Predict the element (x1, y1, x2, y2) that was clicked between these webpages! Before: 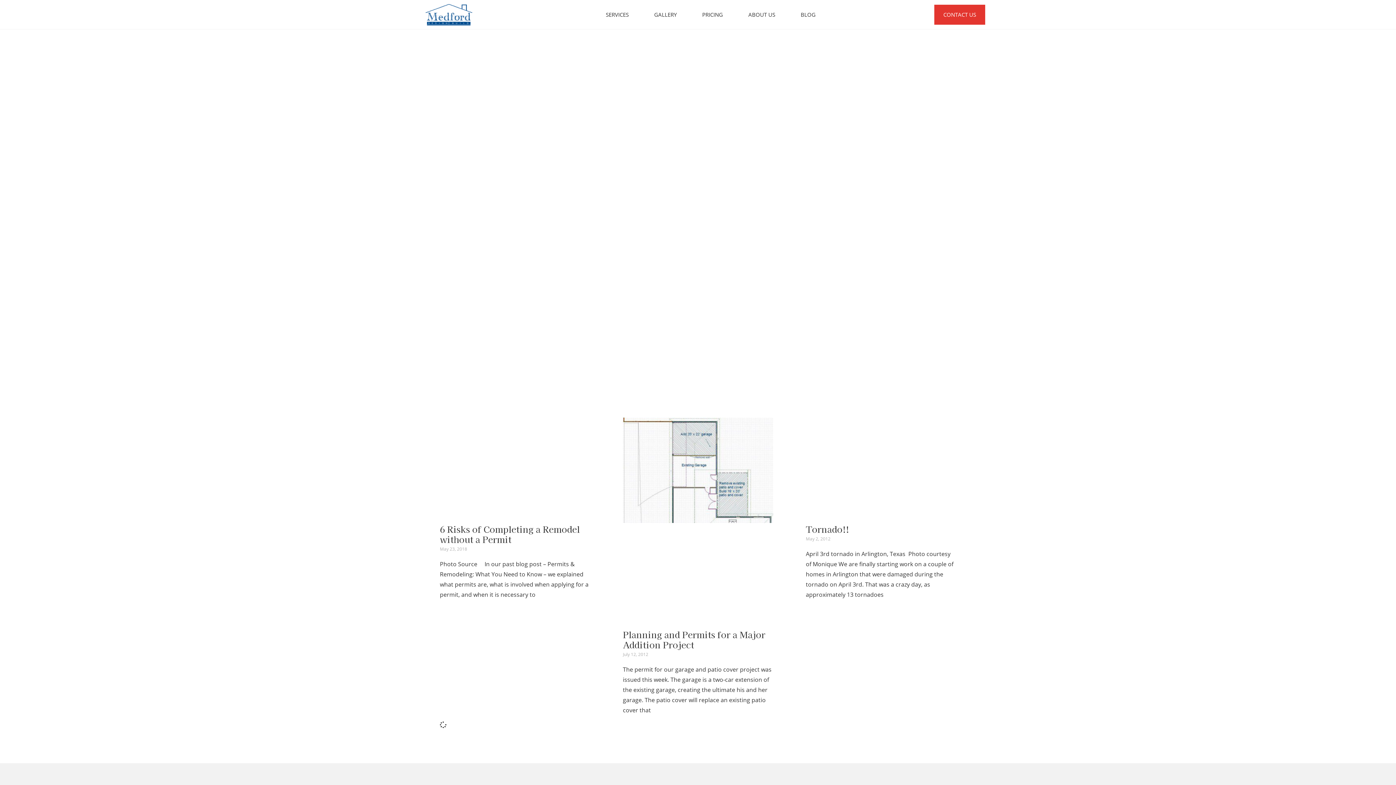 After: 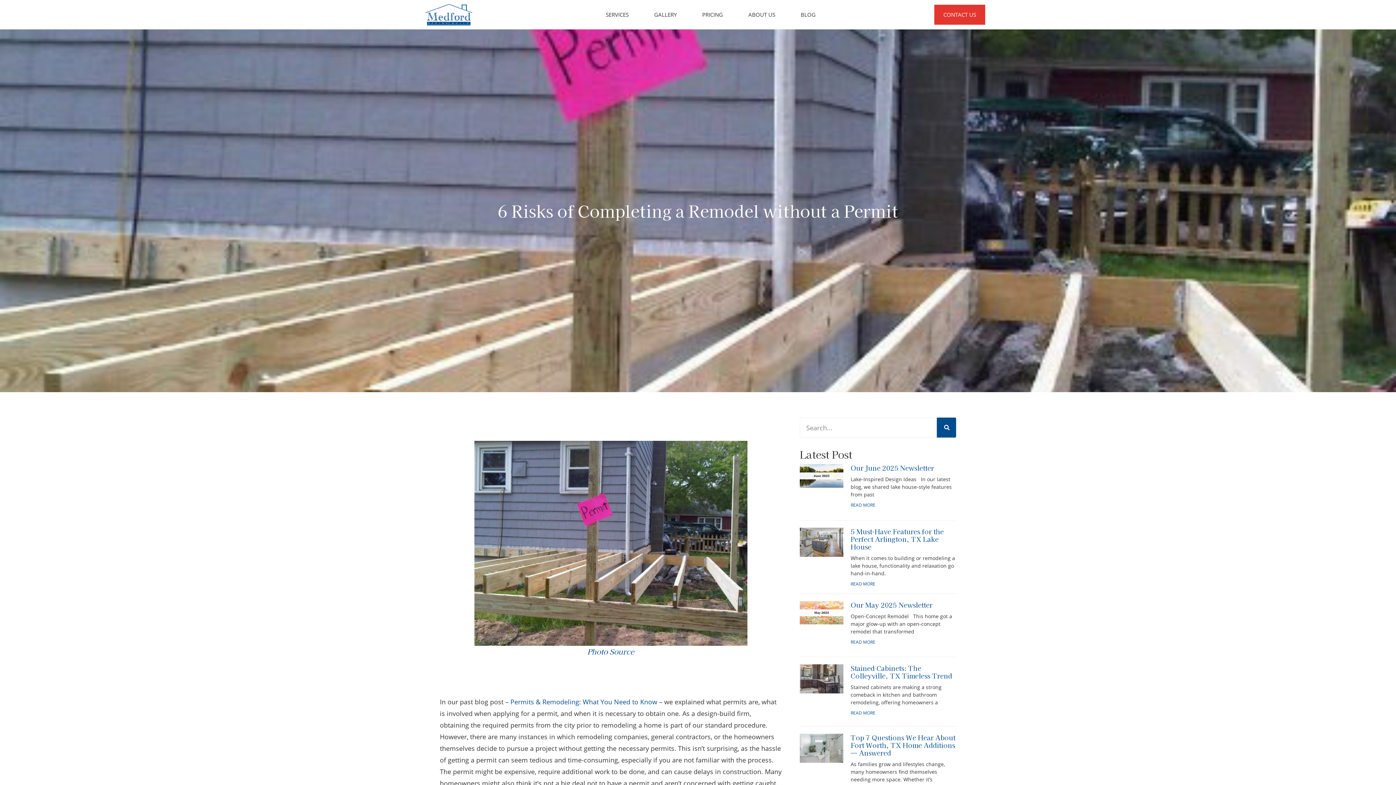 Action: label: 6 Risks of Completing a Remodel without a Permit bbox: (440, 522, 580, 545)